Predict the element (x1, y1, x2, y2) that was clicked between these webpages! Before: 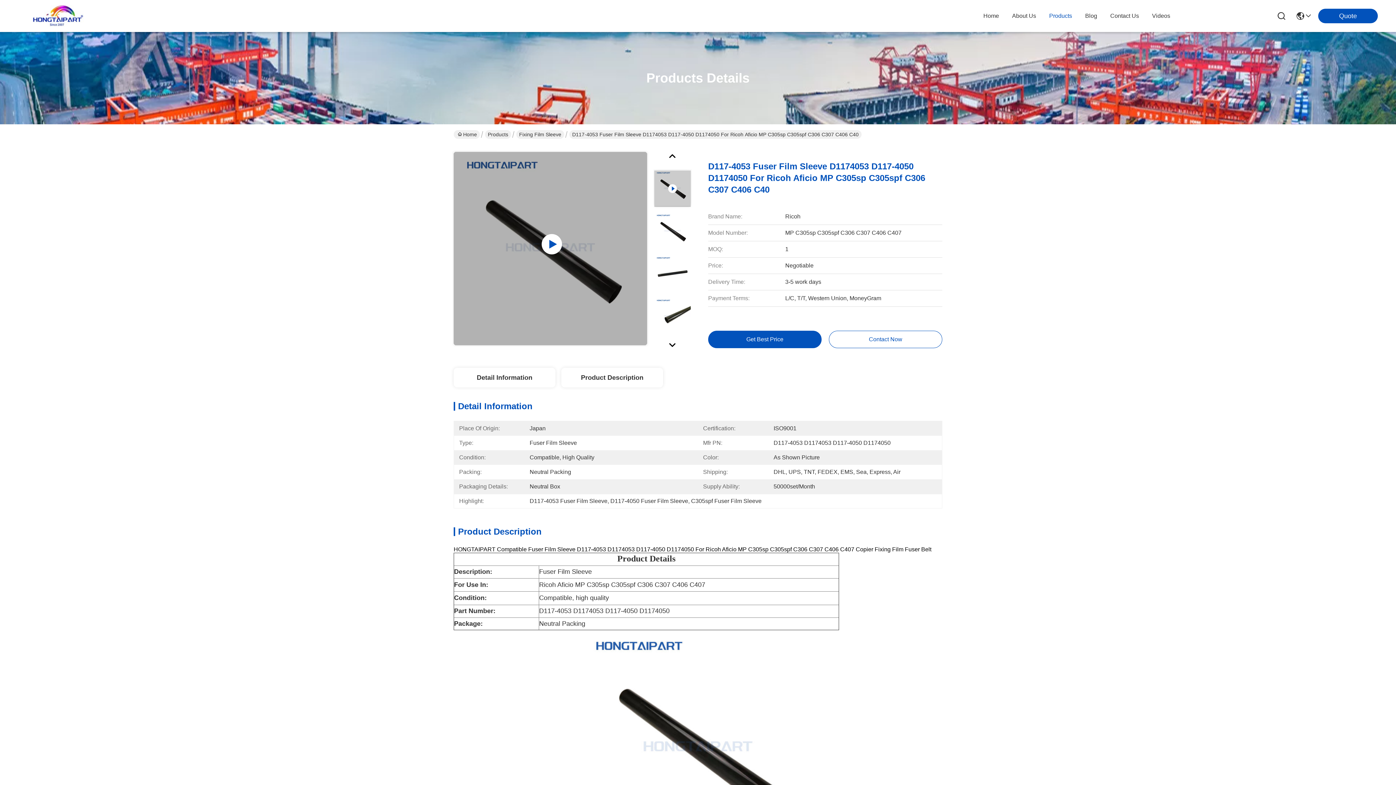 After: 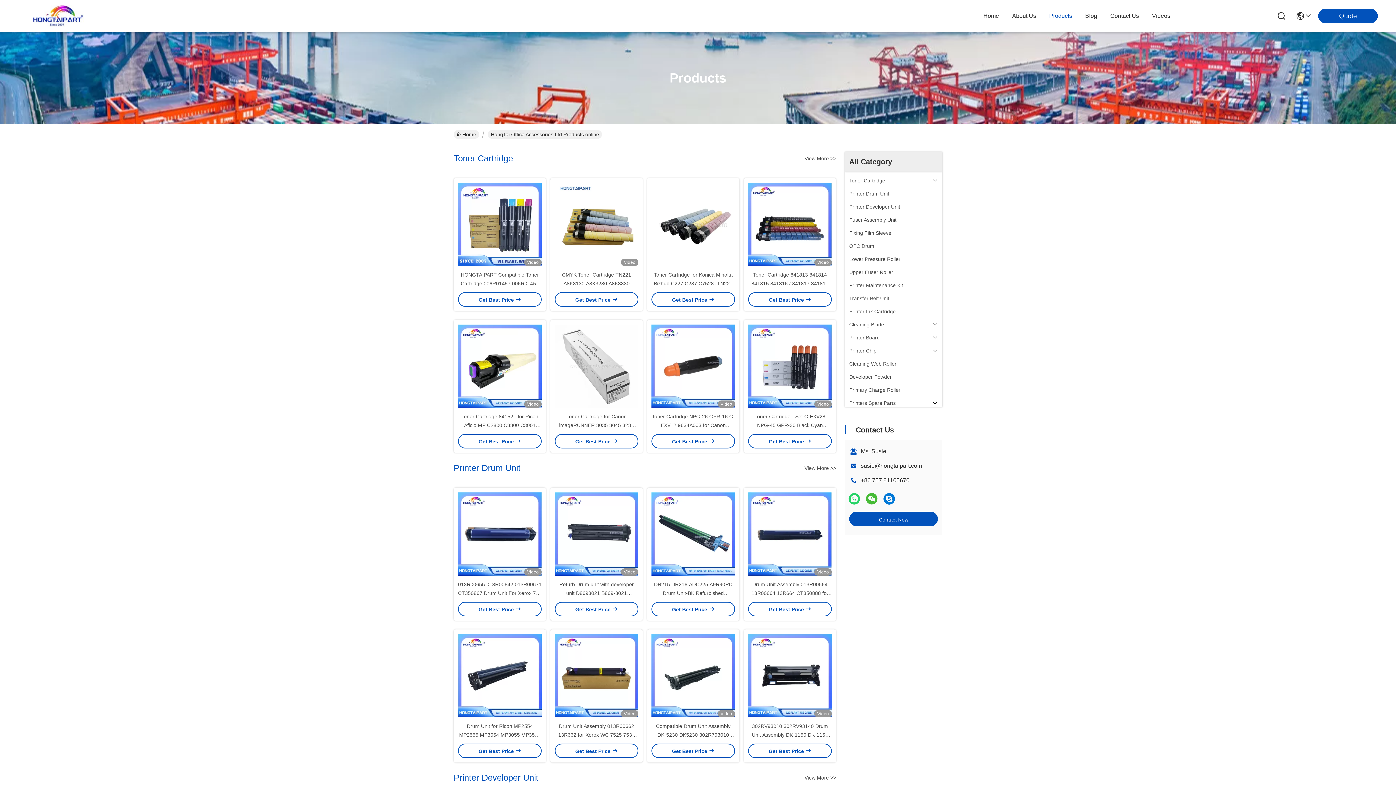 Action: label: Products bbox: (1049, 0, 1072, 32)